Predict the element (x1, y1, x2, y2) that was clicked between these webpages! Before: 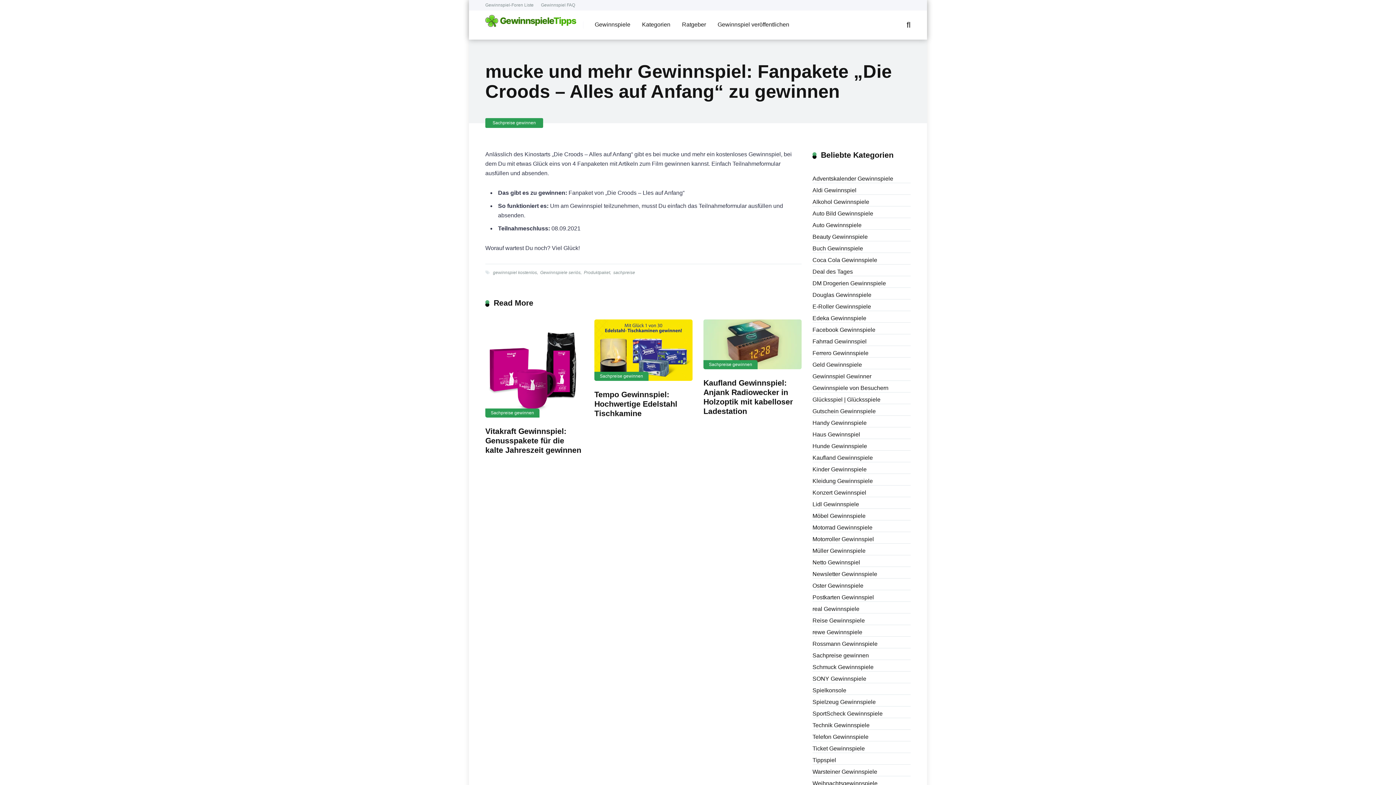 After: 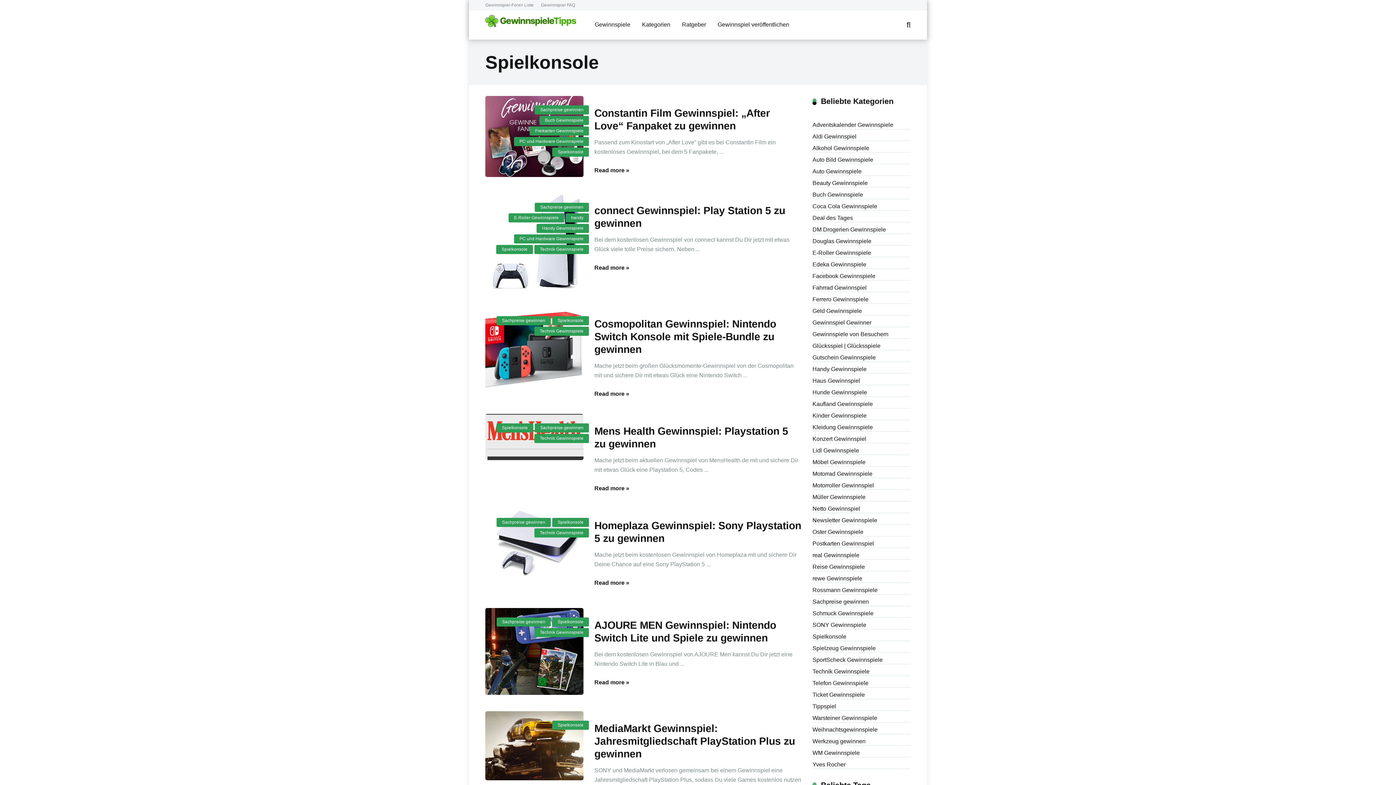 Action: bbox: (812, 684, 846, 695) label: Spielkonsole